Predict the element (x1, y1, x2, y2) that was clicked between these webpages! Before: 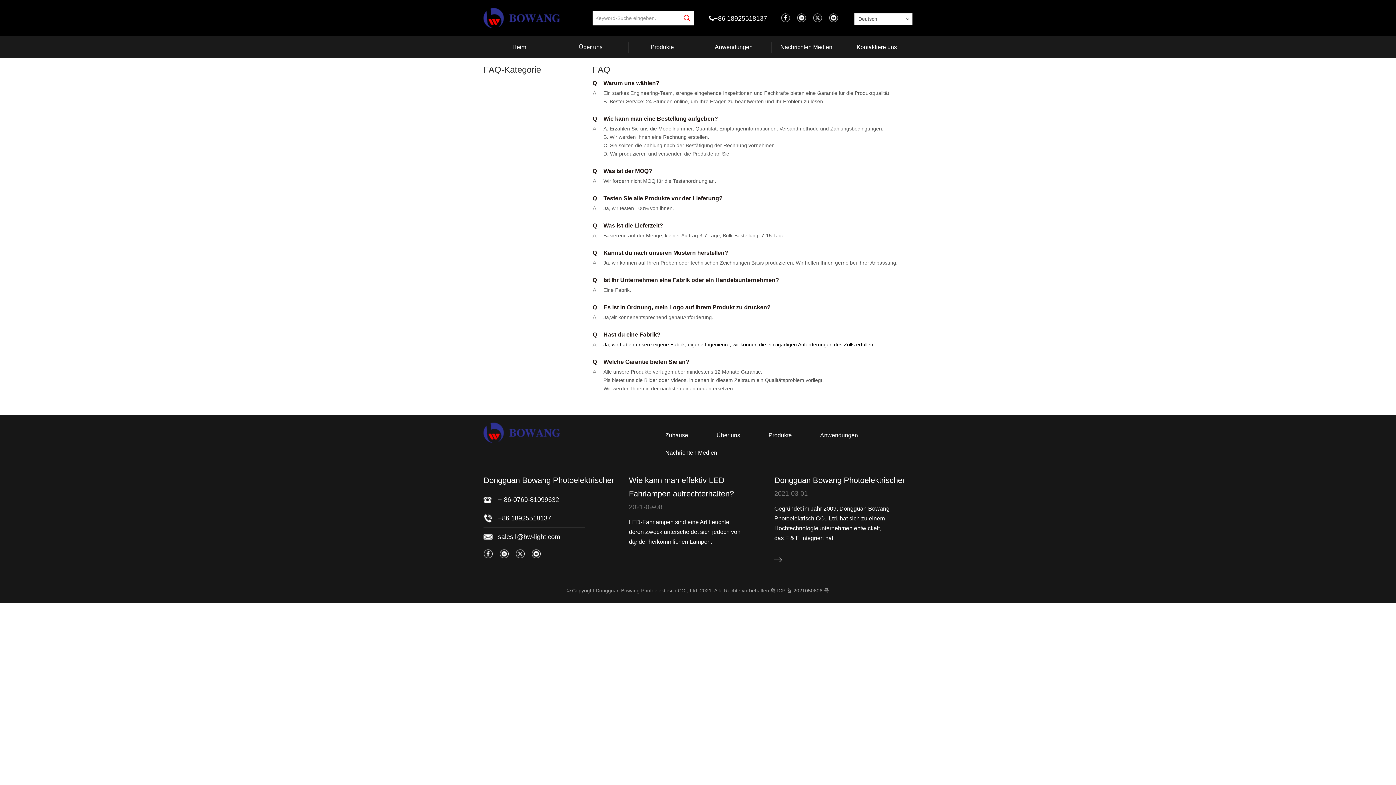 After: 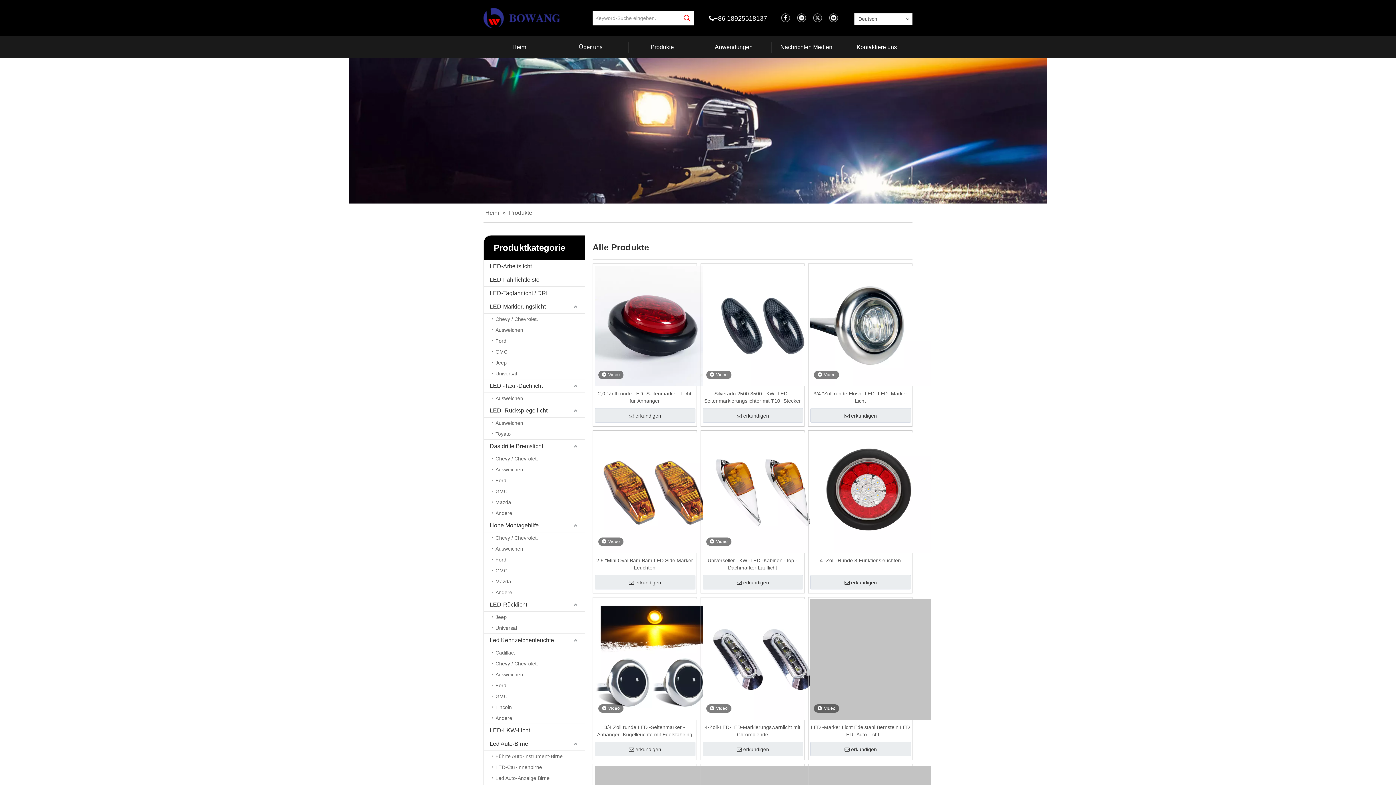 Action: label: Produkte bbox: (768, 432, 792, 438)